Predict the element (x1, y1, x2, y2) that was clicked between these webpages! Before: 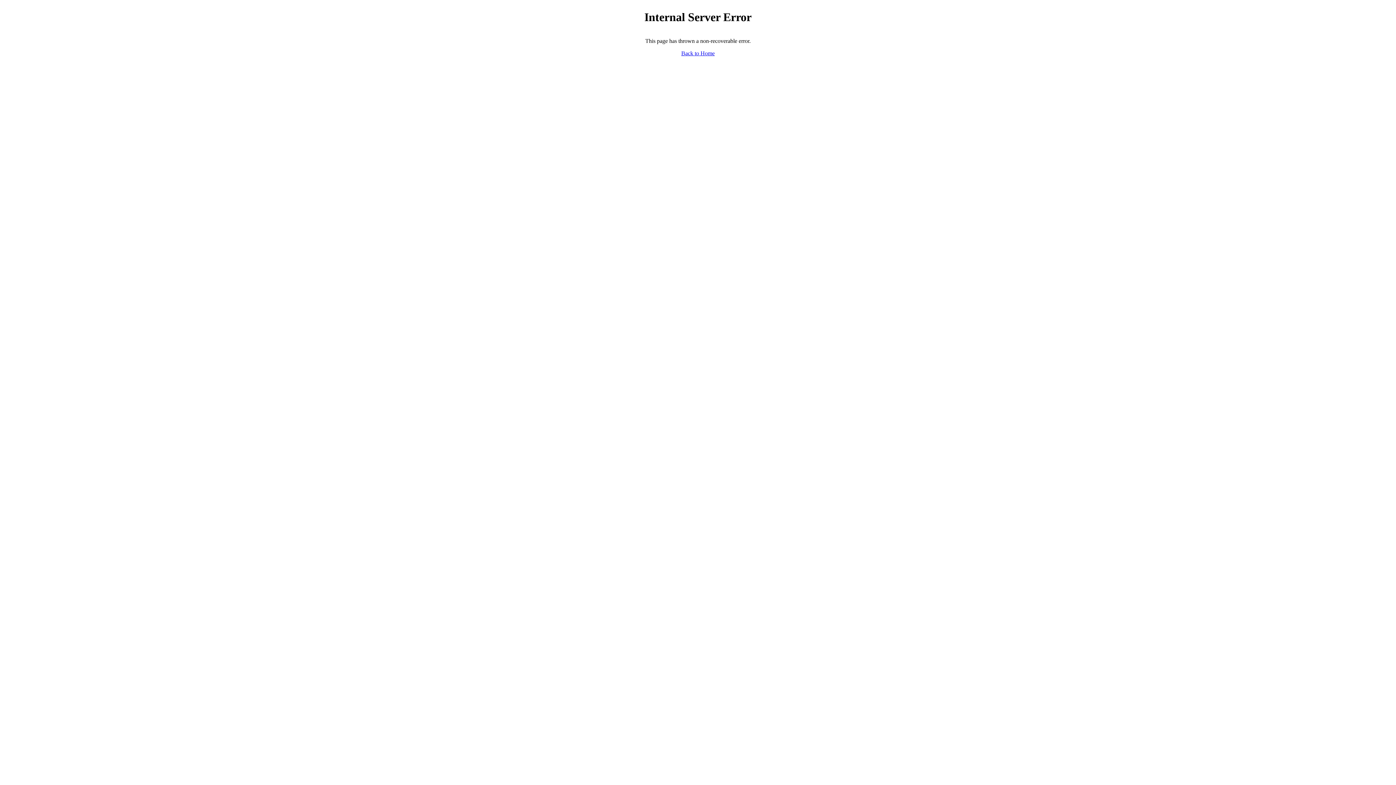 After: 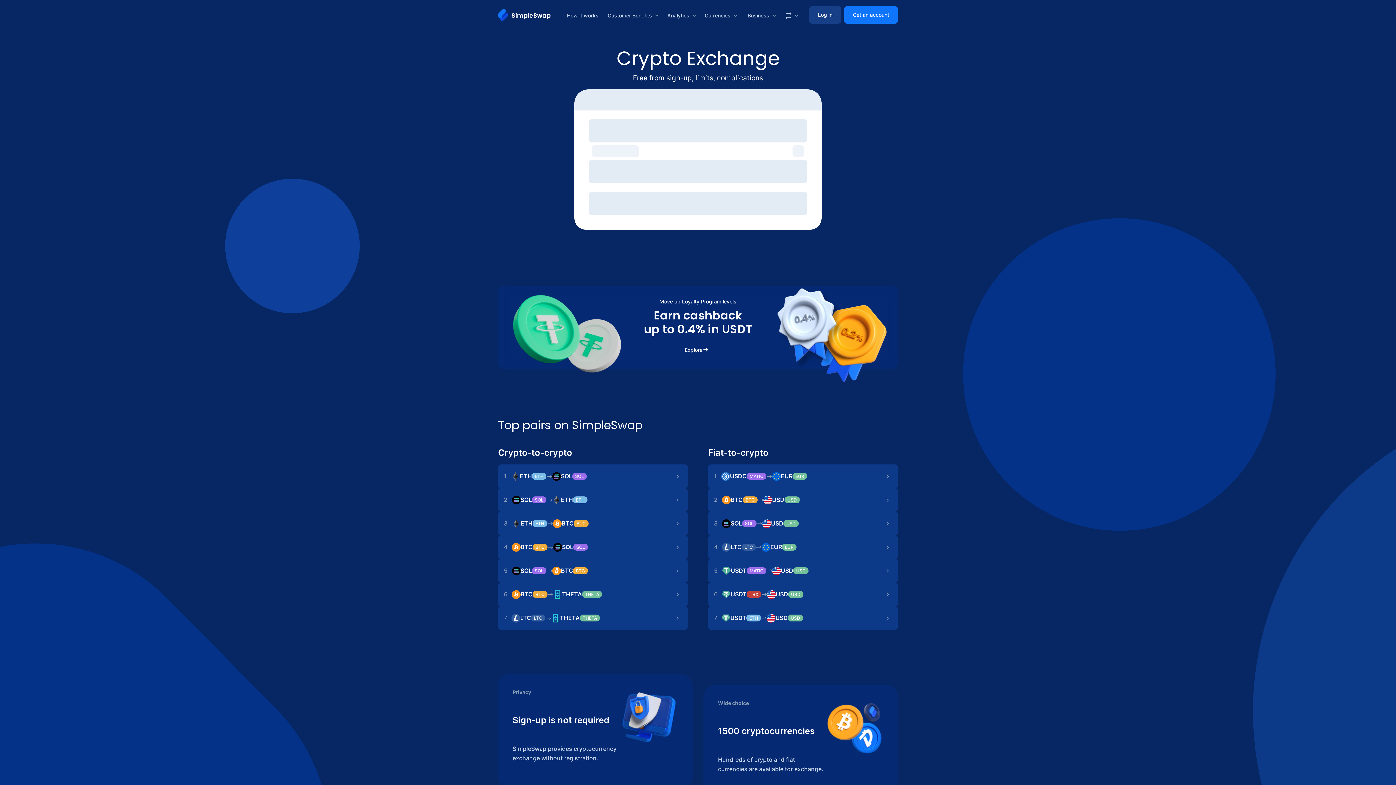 Action: label: Back to Home bbox: (681, 50, 714, 56)